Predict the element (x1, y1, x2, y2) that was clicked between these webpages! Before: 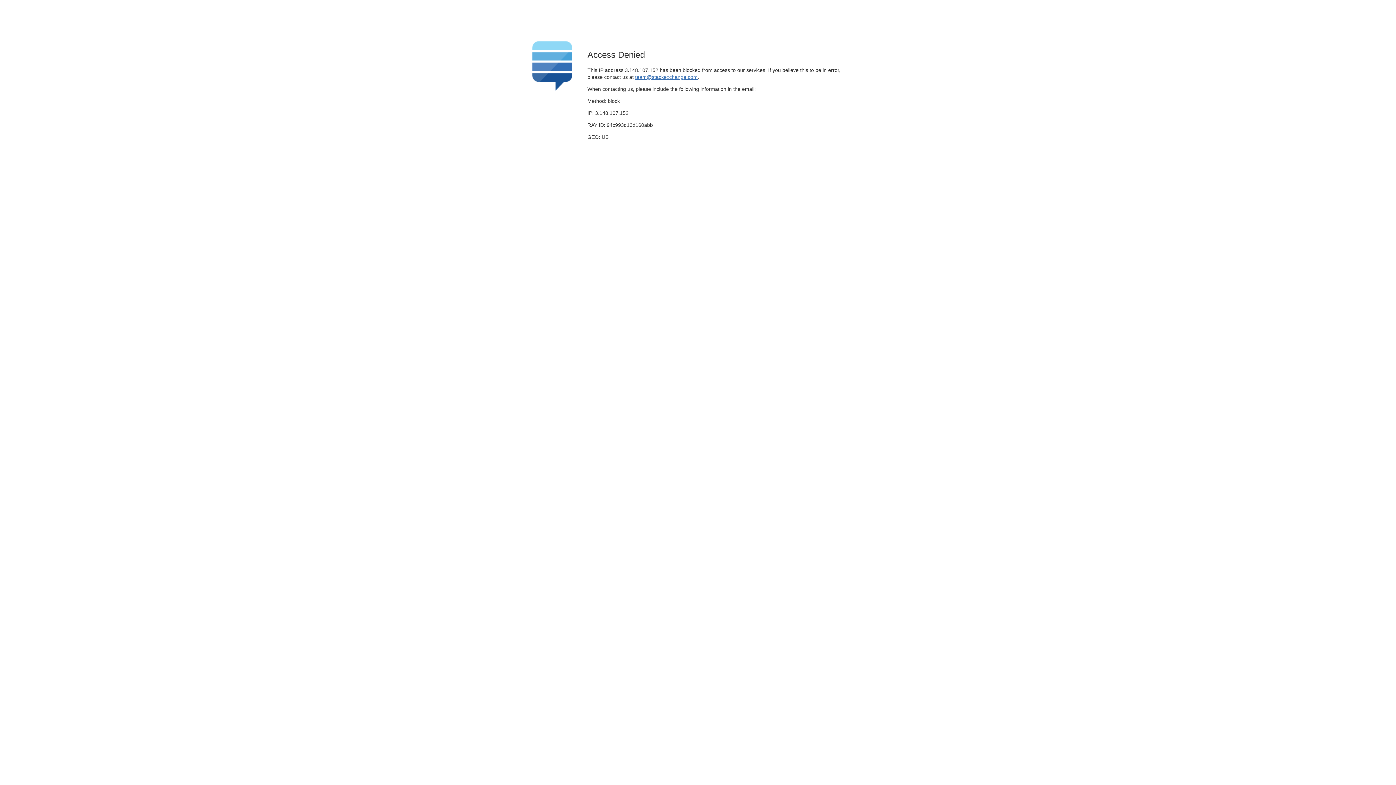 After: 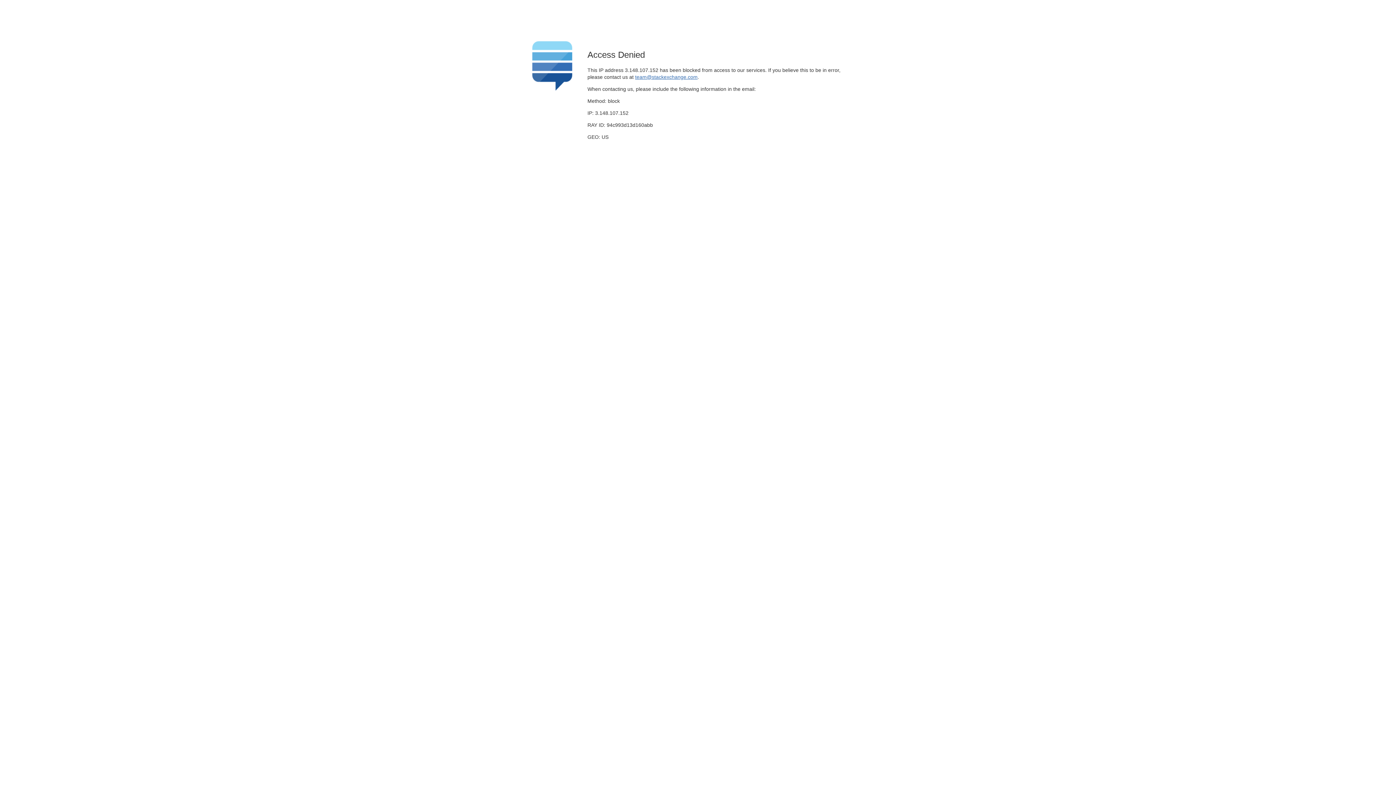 Action: label: team@stackexchange.com bbox: (635, 74, 697, 79)